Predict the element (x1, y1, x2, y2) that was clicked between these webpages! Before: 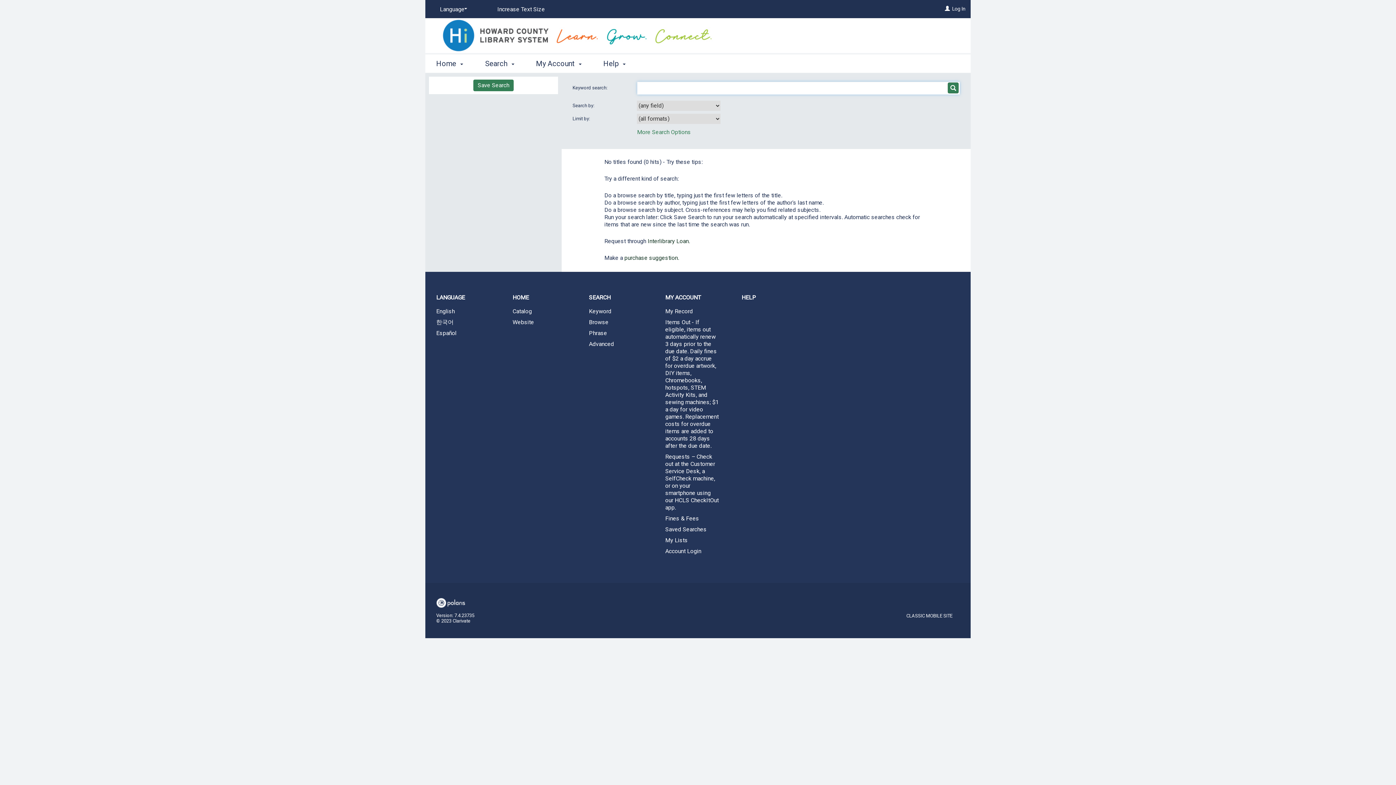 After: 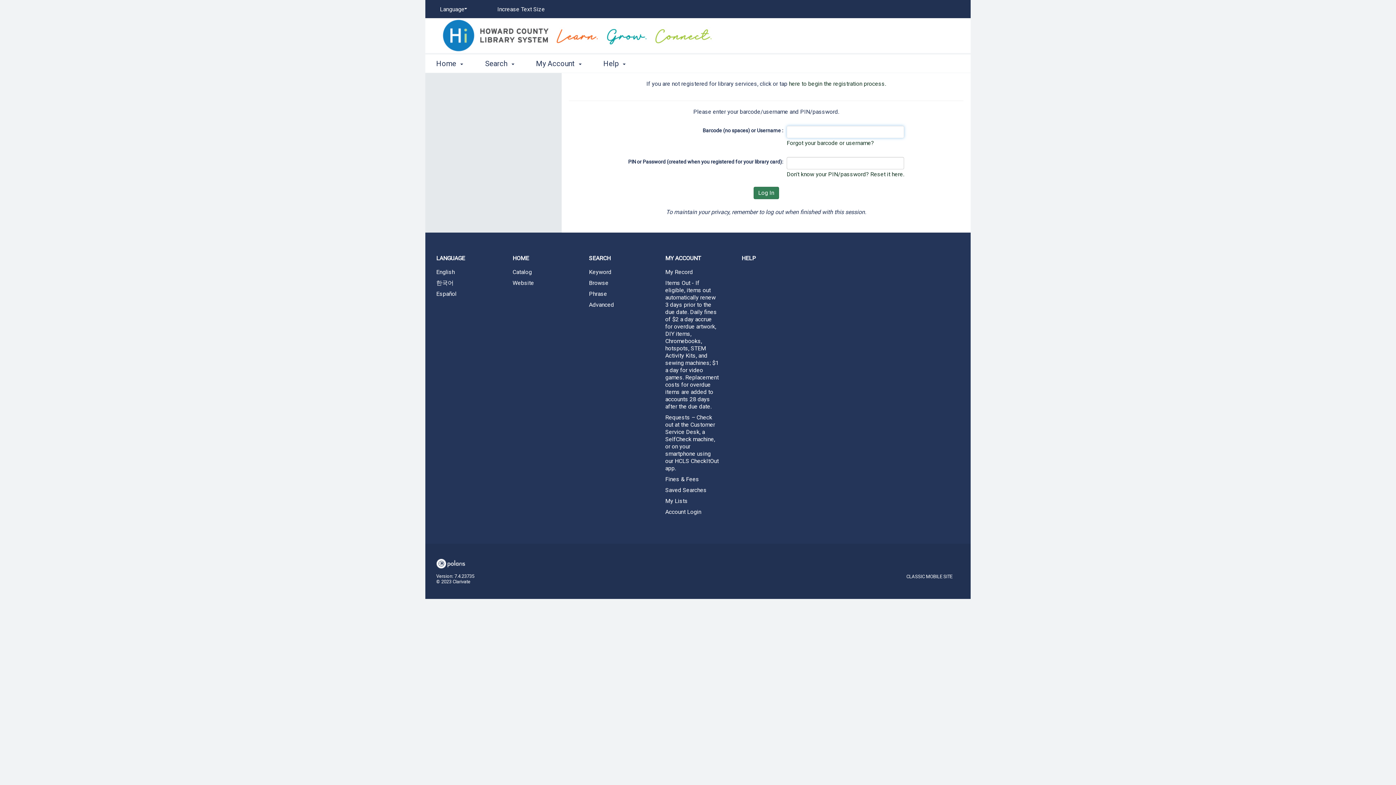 Action: label: Saved Searches bbox: (654, 525, 730, 534)